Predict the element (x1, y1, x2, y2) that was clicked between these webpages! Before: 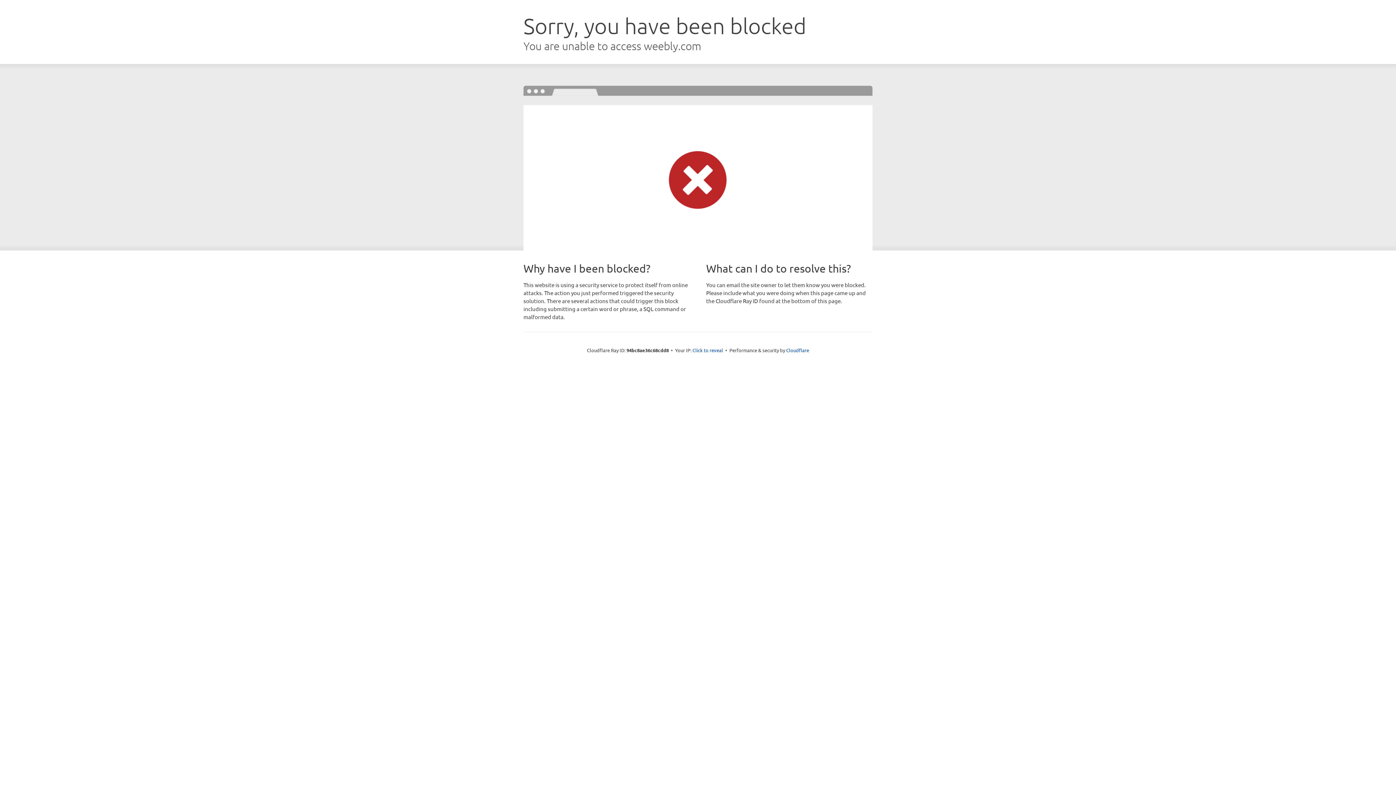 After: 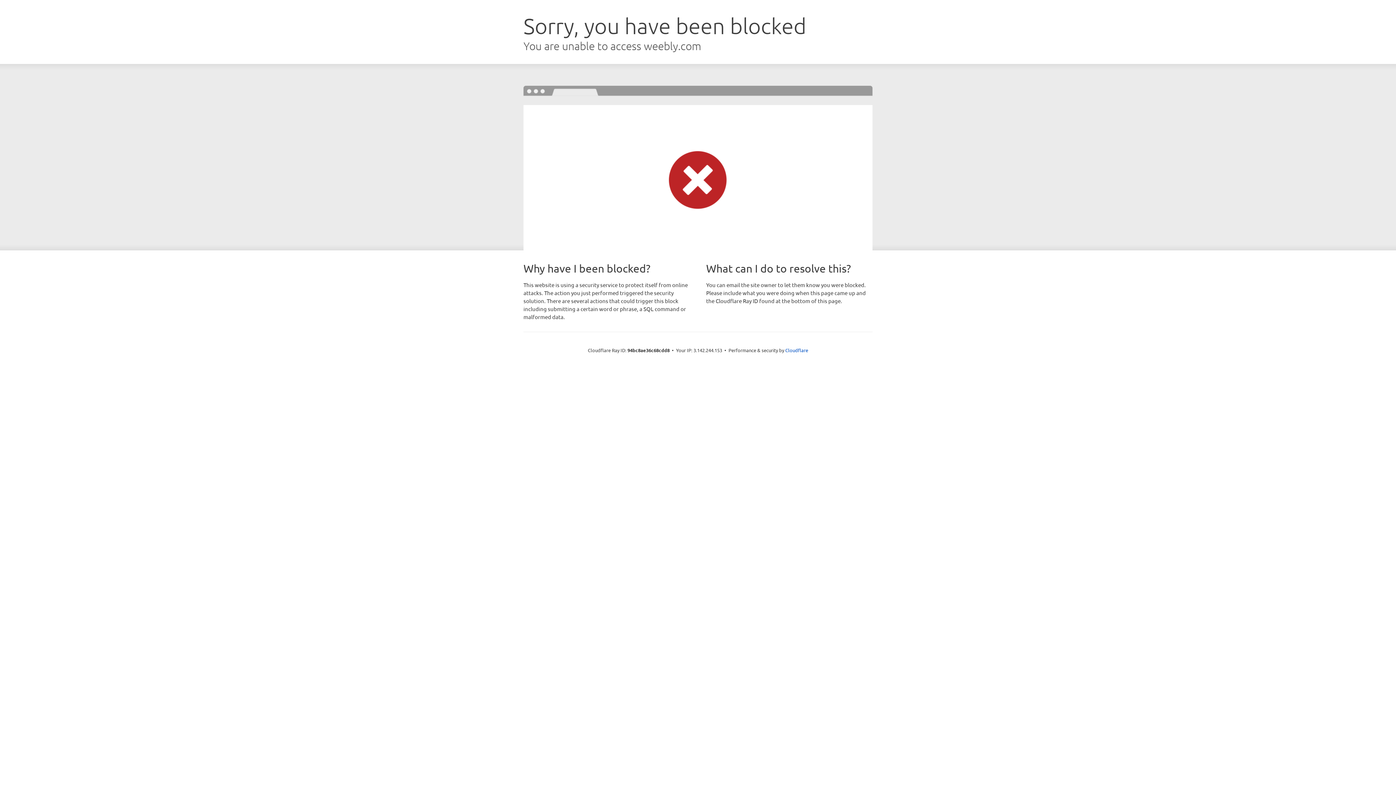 Action: bbox: (692, 346, 723, 353) label: Click to reveal